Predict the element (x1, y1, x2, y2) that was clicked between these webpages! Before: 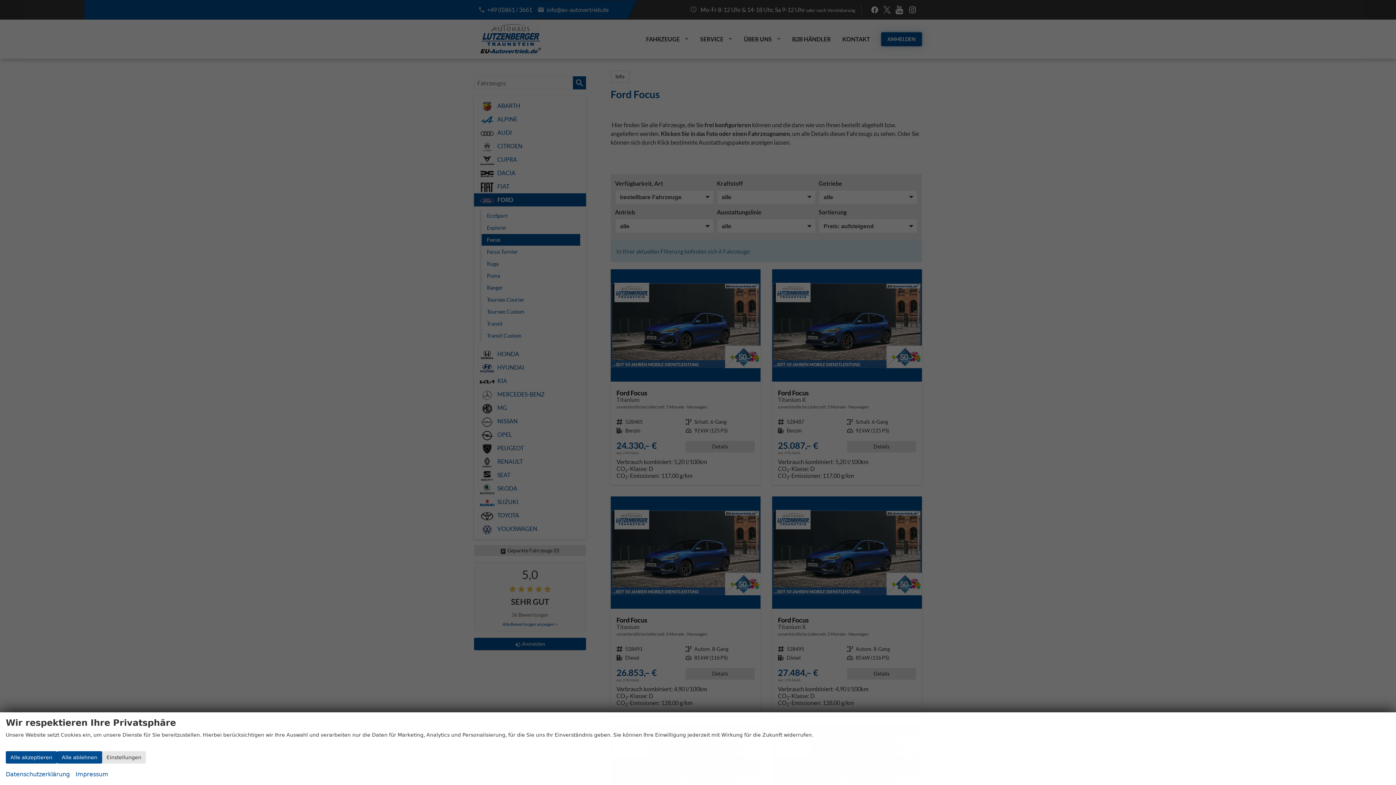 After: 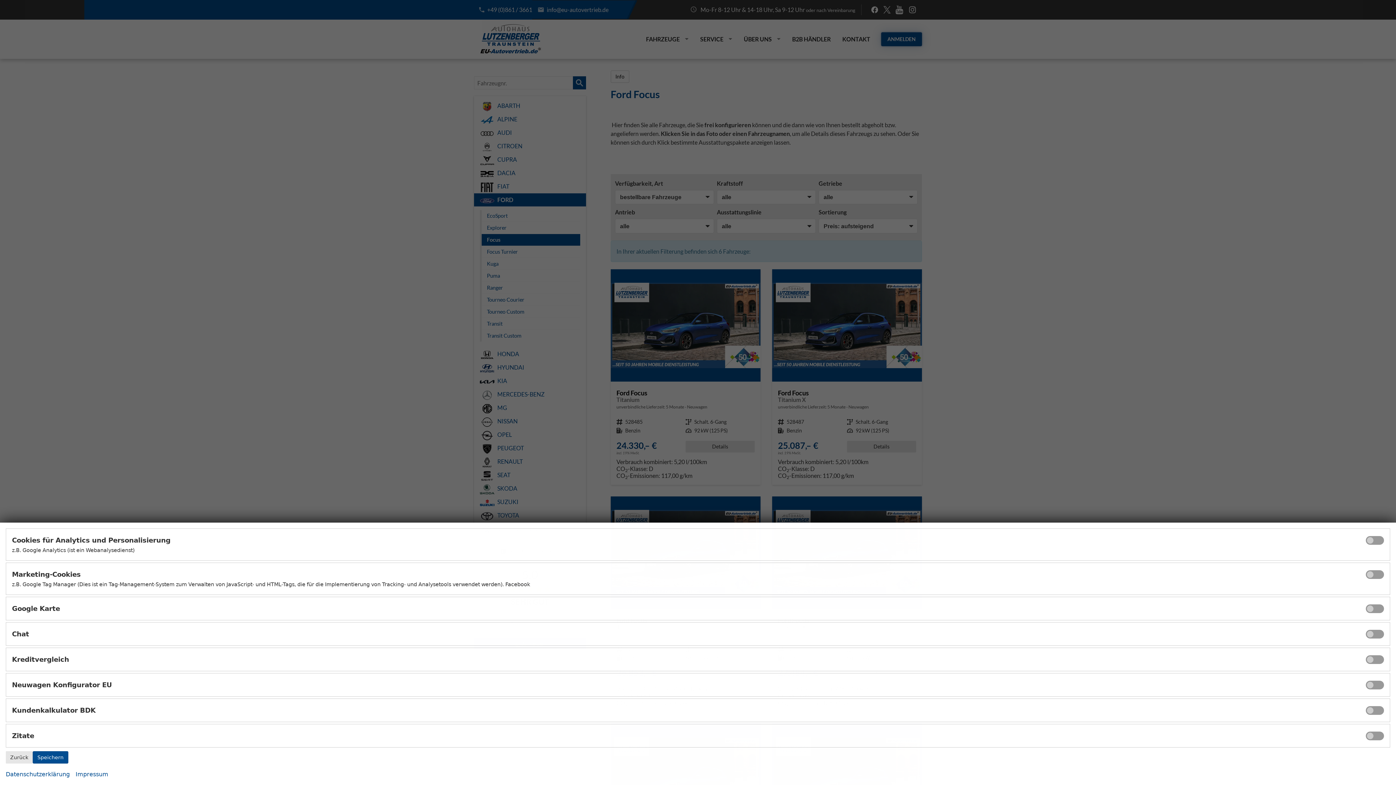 Action: bbox: (102, 751, 145, 764) label: Einstellungen